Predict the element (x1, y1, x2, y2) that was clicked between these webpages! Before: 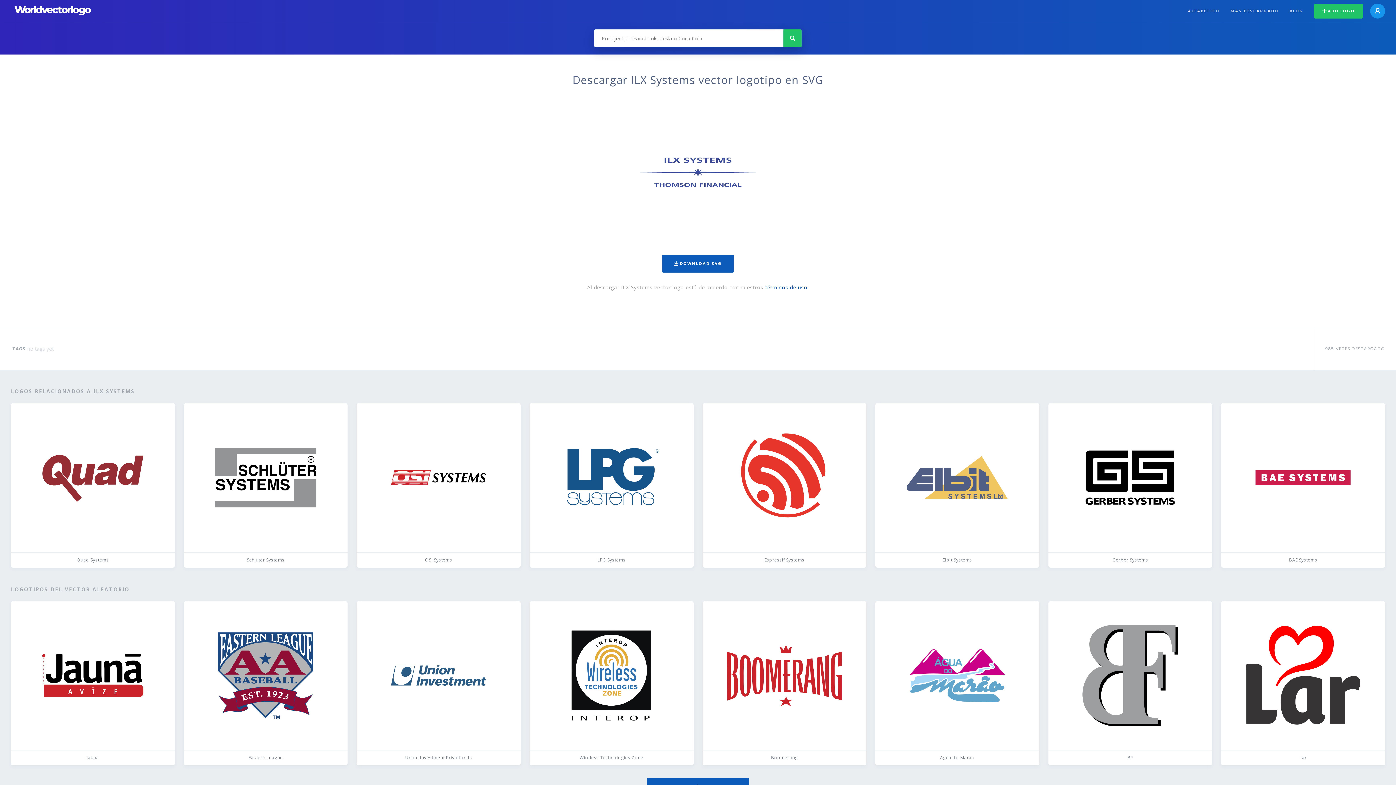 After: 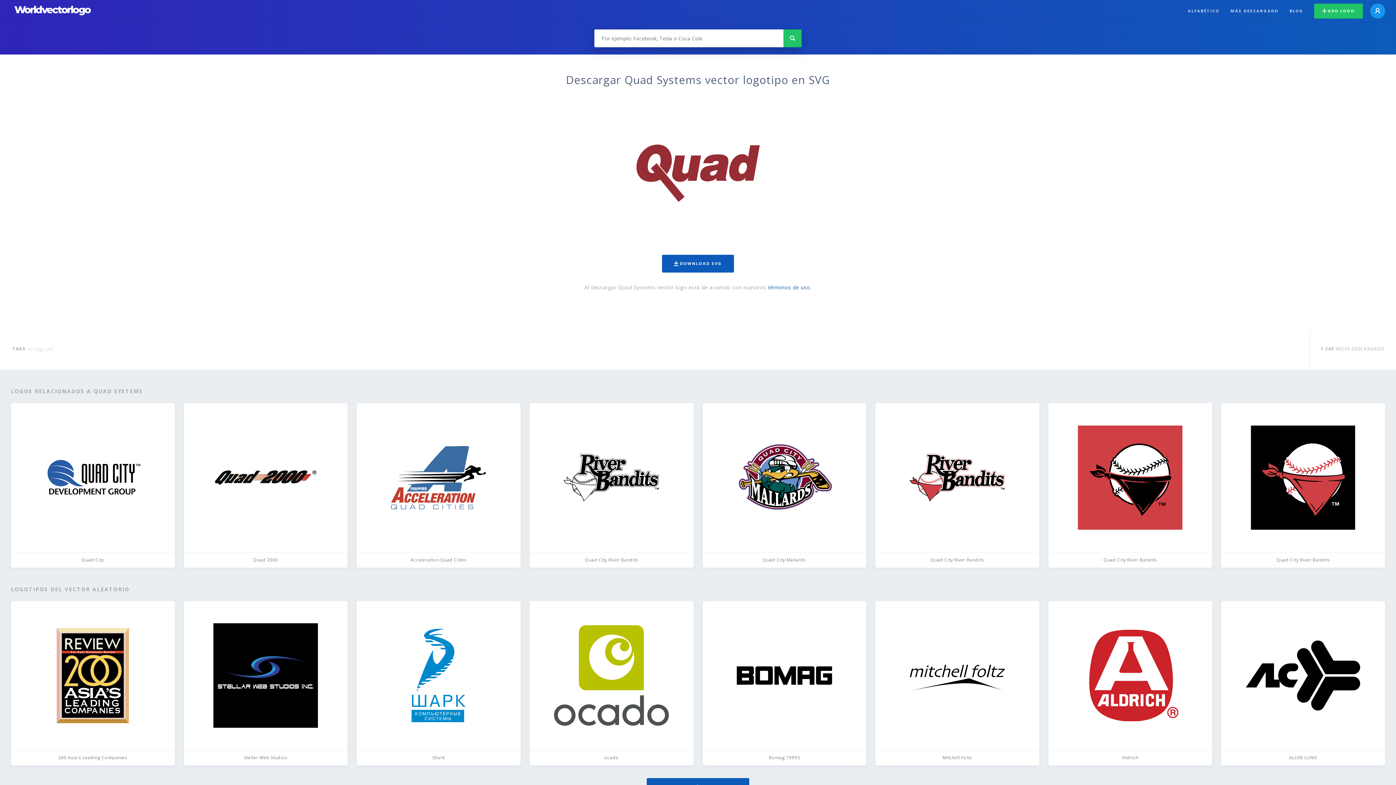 Action: label: Quad Systems bbox: (10, 403, 174, 567)